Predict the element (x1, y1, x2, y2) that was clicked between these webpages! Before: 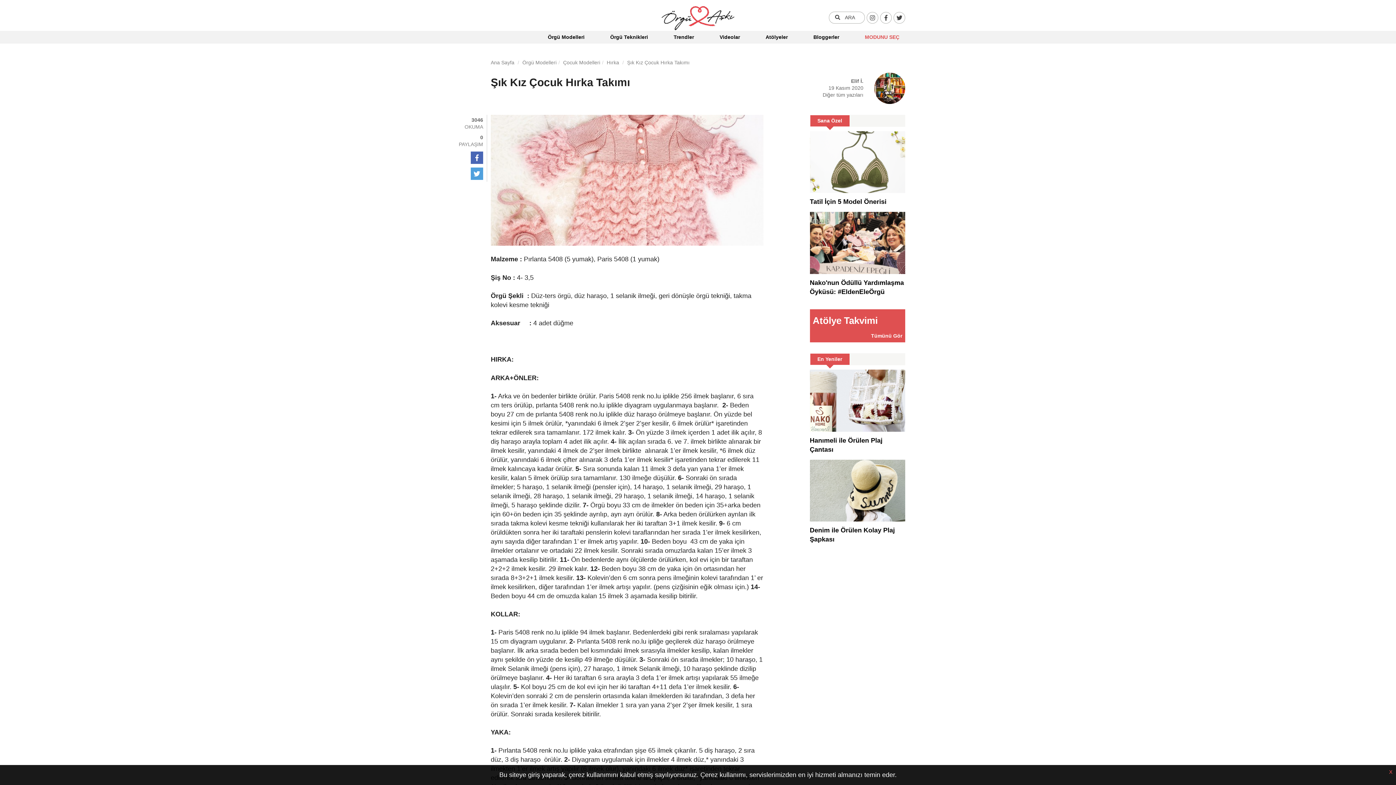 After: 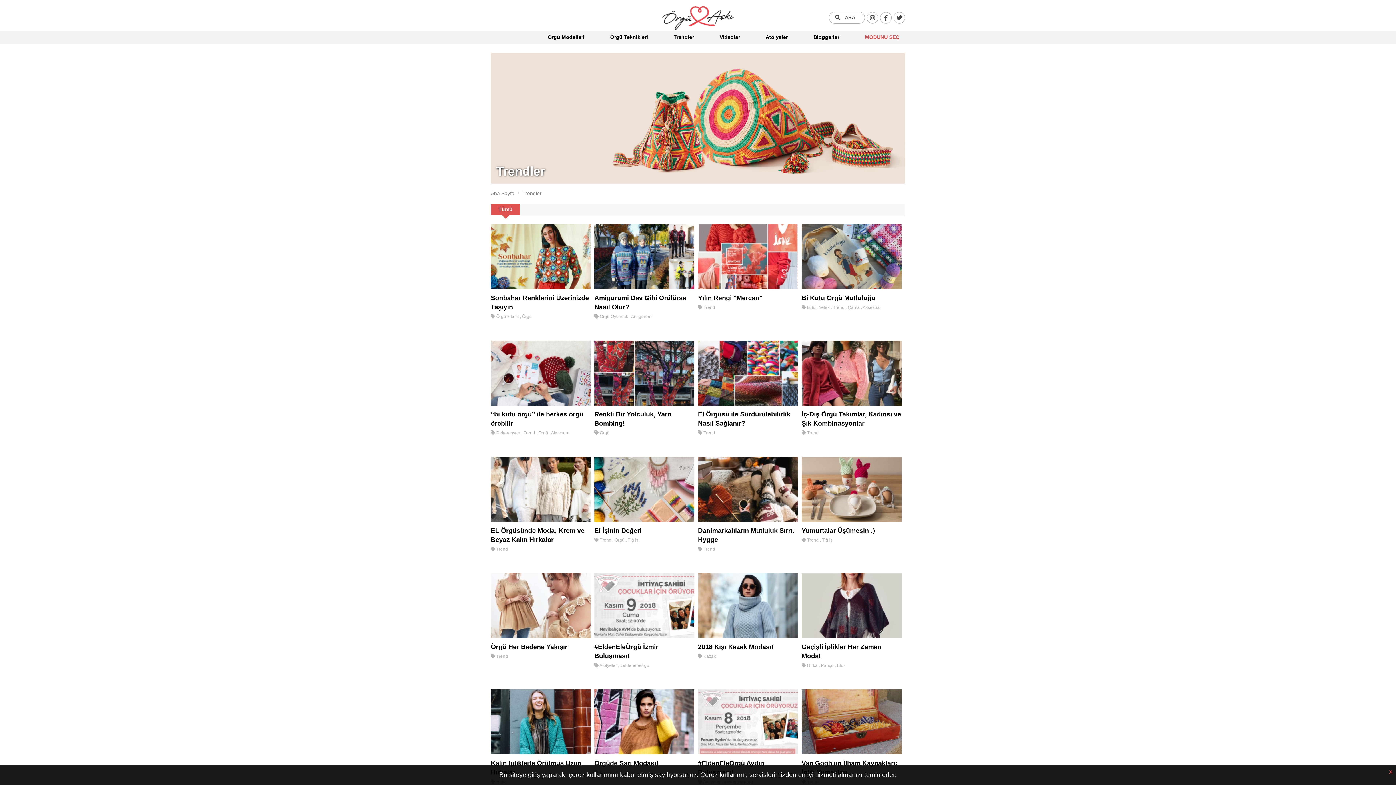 Action: label: Trendler bbox: (668, 30, 700, 43)